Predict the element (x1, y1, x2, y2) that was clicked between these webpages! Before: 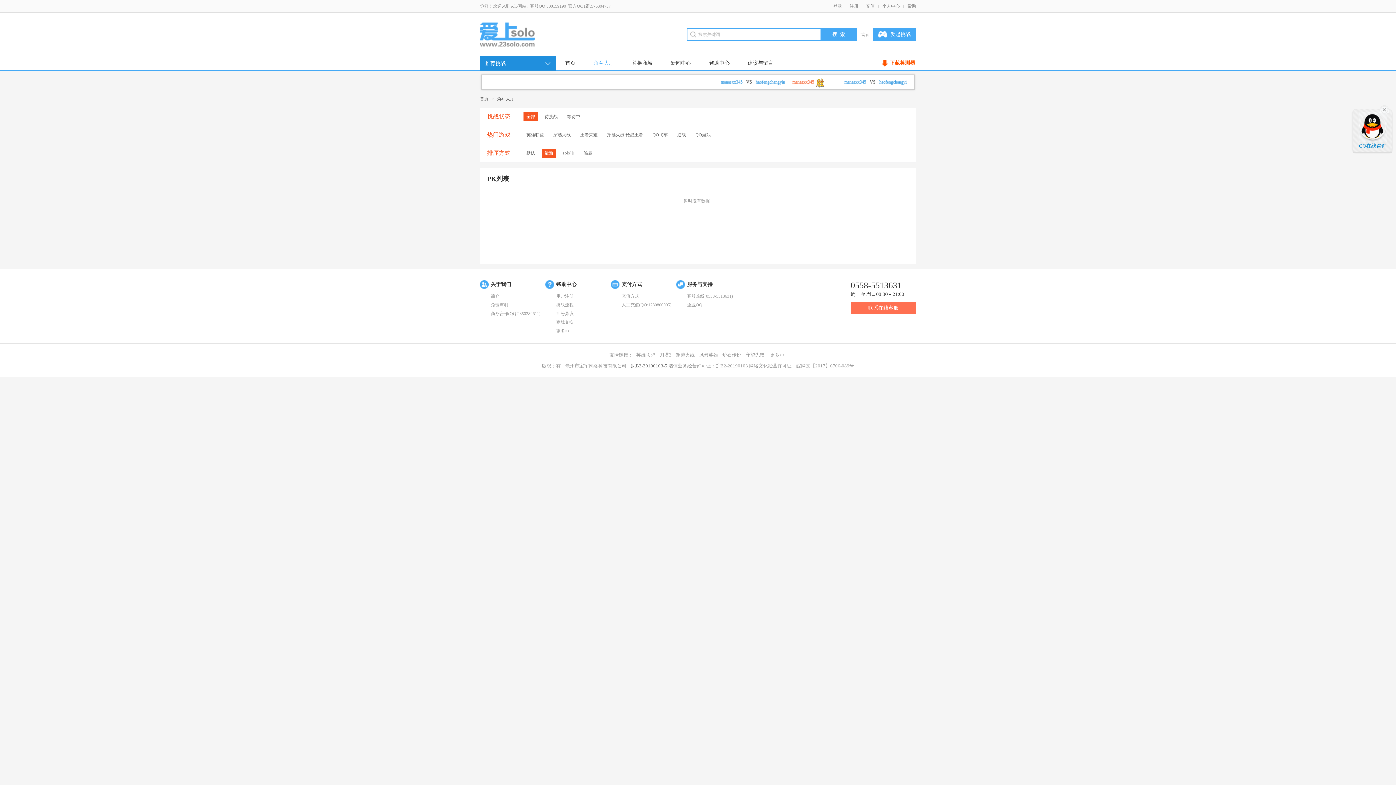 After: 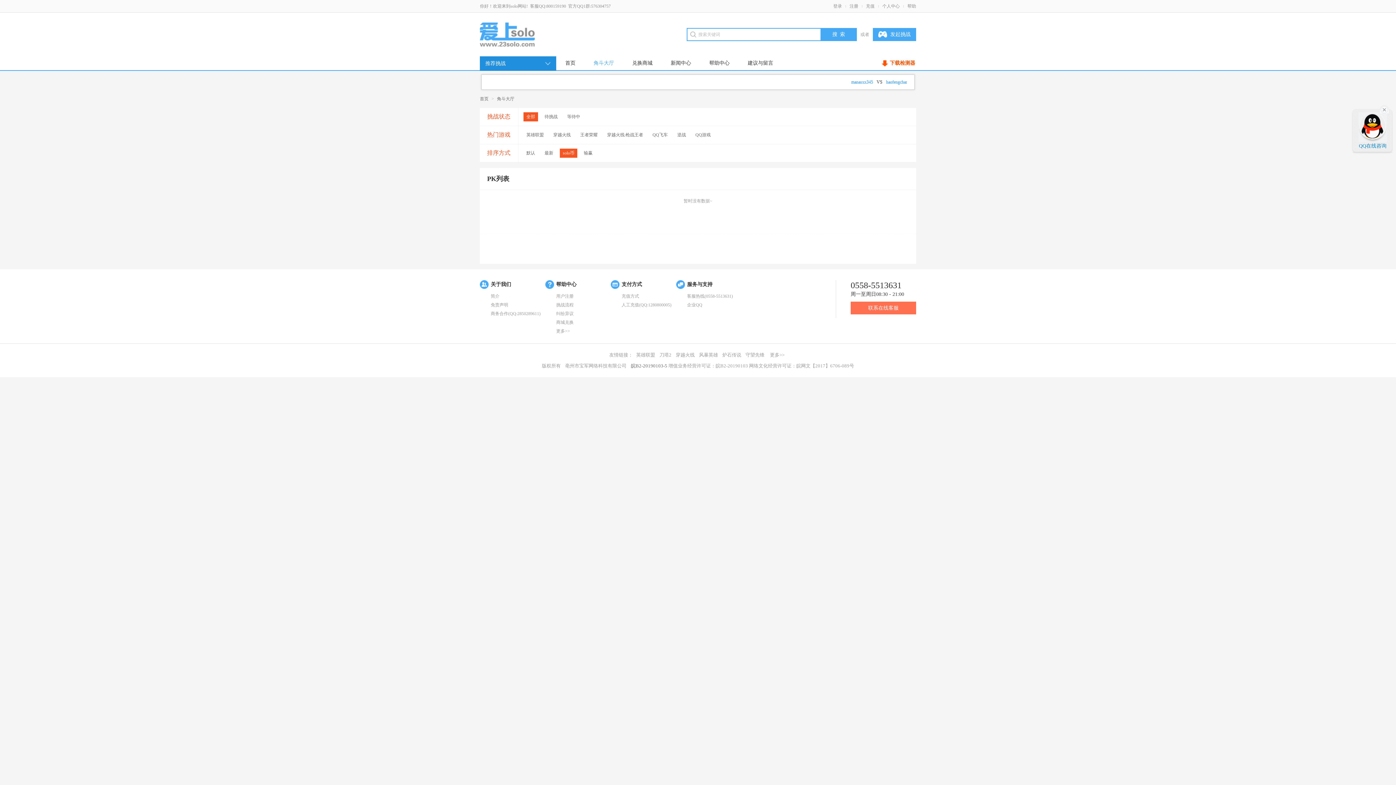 Action: bbox: (560, 148, 577, 157) label: solo币